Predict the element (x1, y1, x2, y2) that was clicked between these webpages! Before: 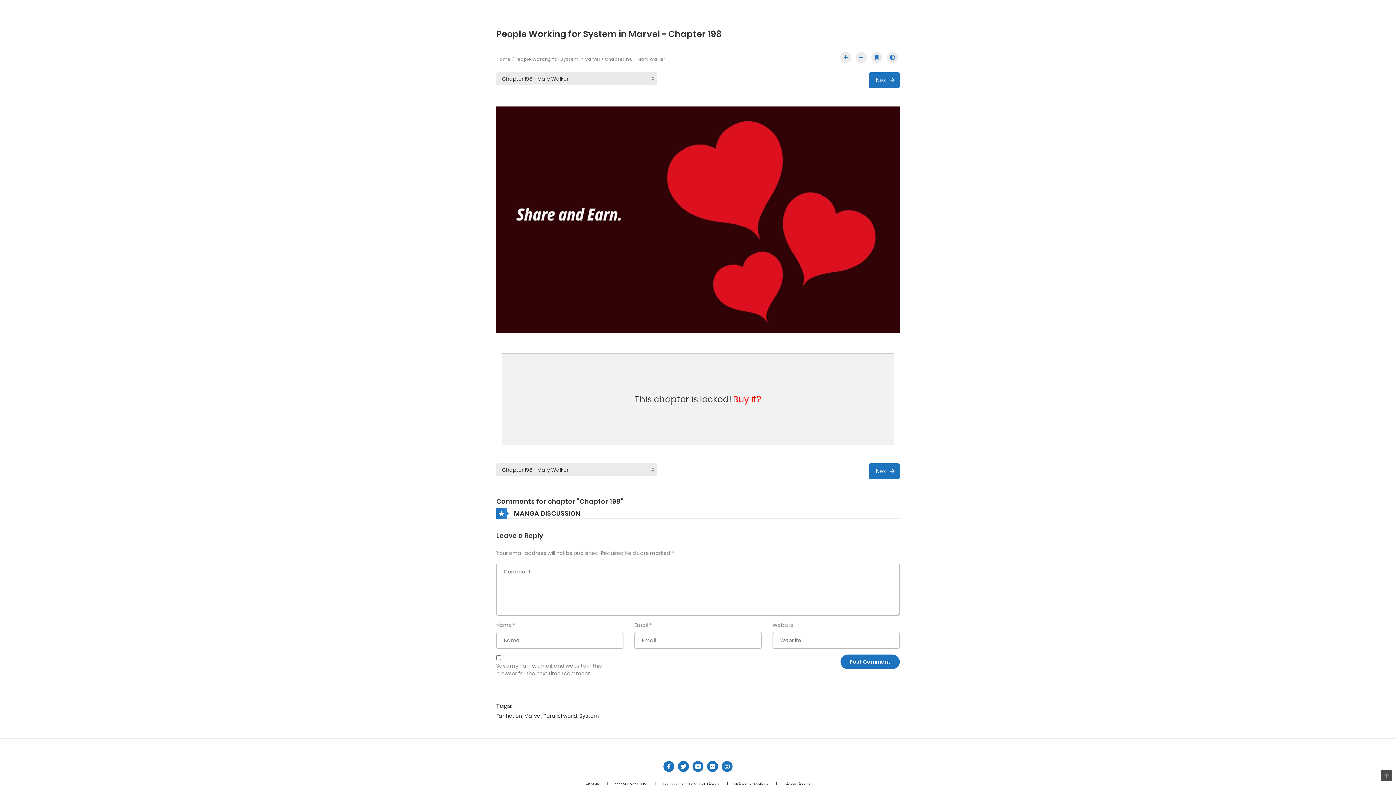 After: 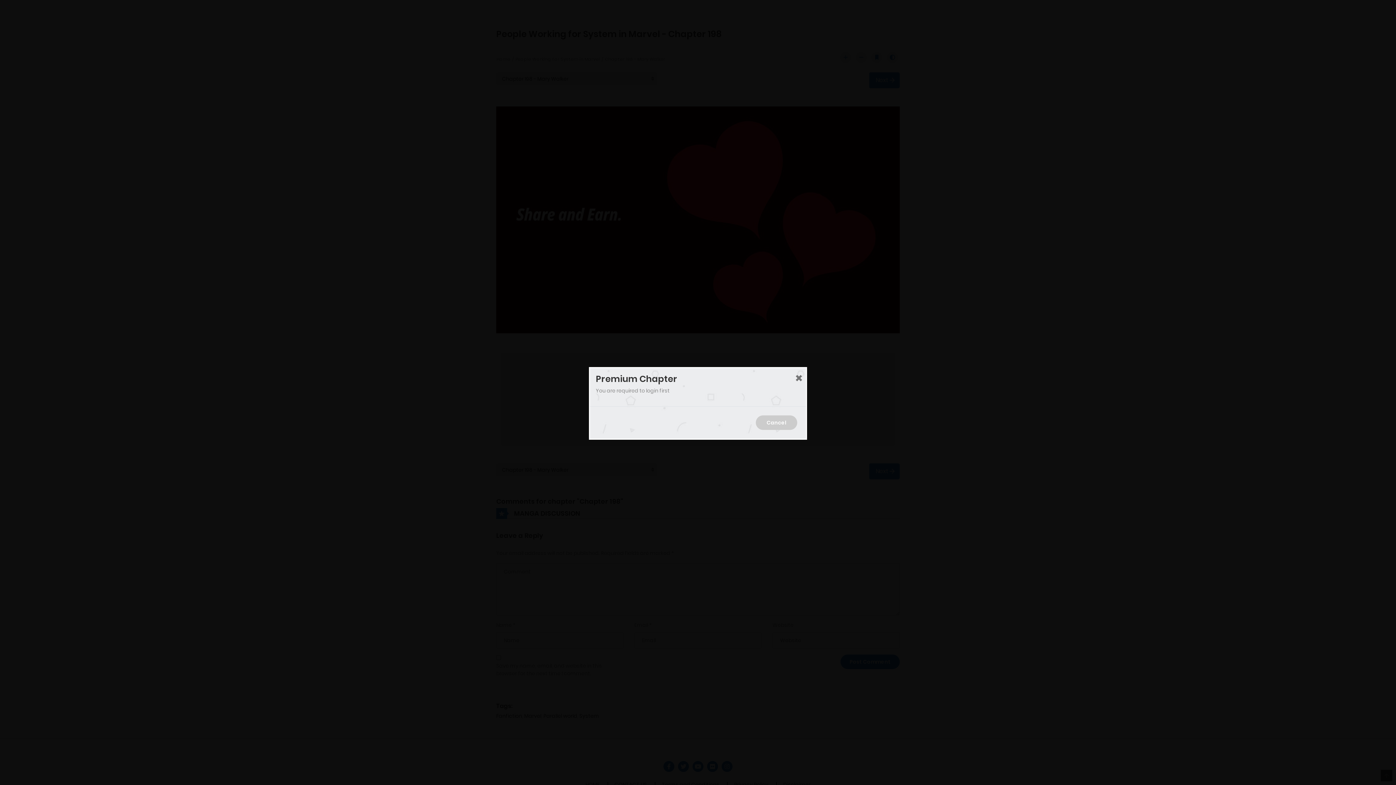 Action: label: Next bbox: (869, 463, 900, 479)